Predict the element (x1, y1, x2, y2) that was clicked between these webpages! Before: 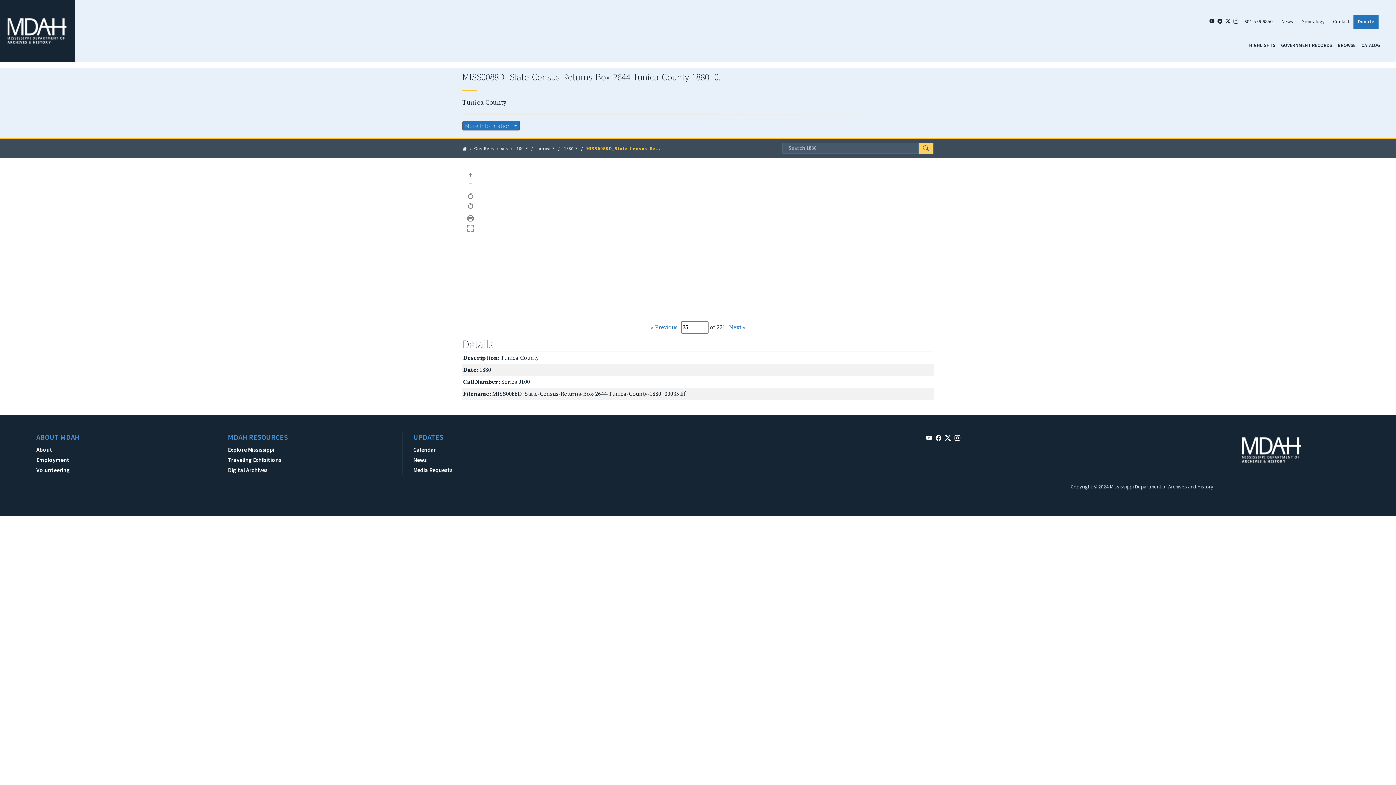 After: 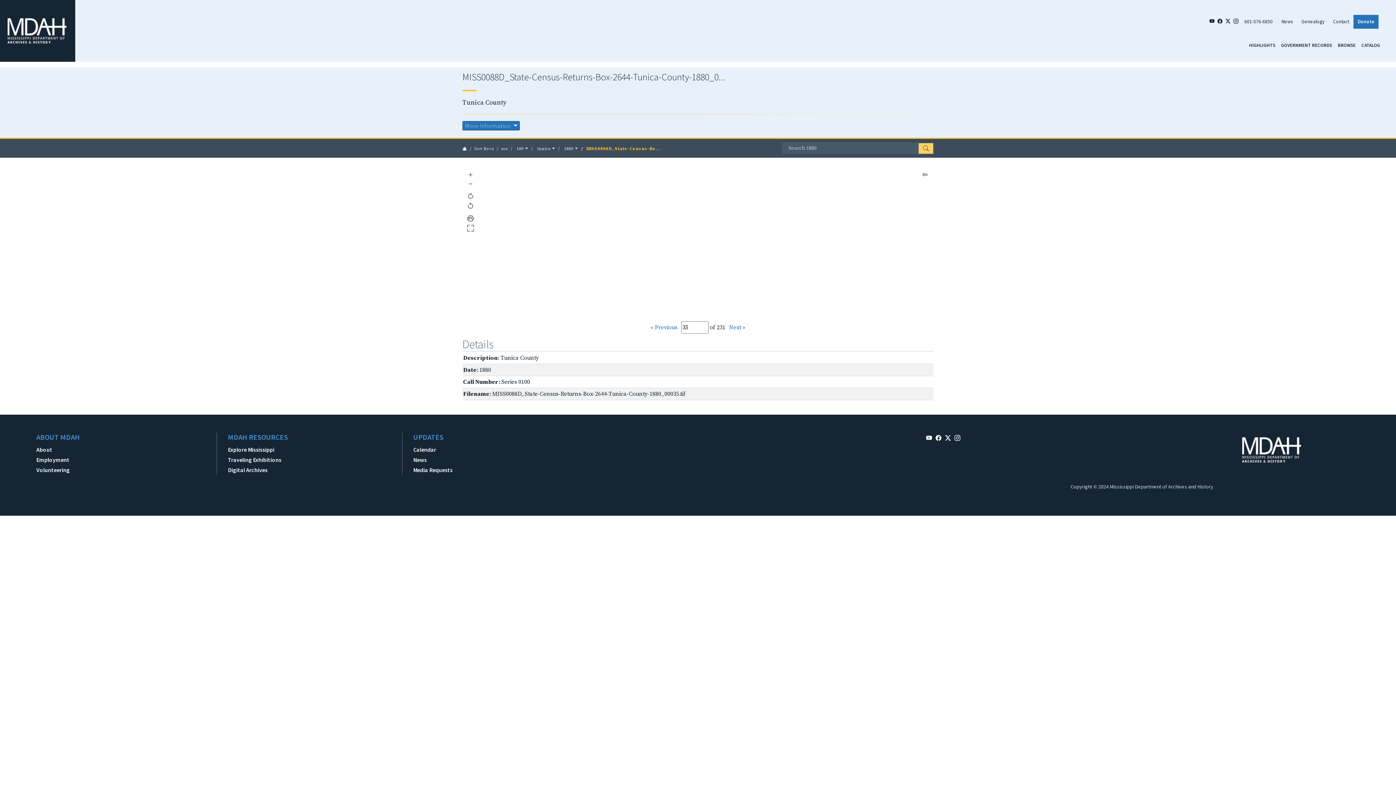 Action: bbox: (466, 201, 475, 210)